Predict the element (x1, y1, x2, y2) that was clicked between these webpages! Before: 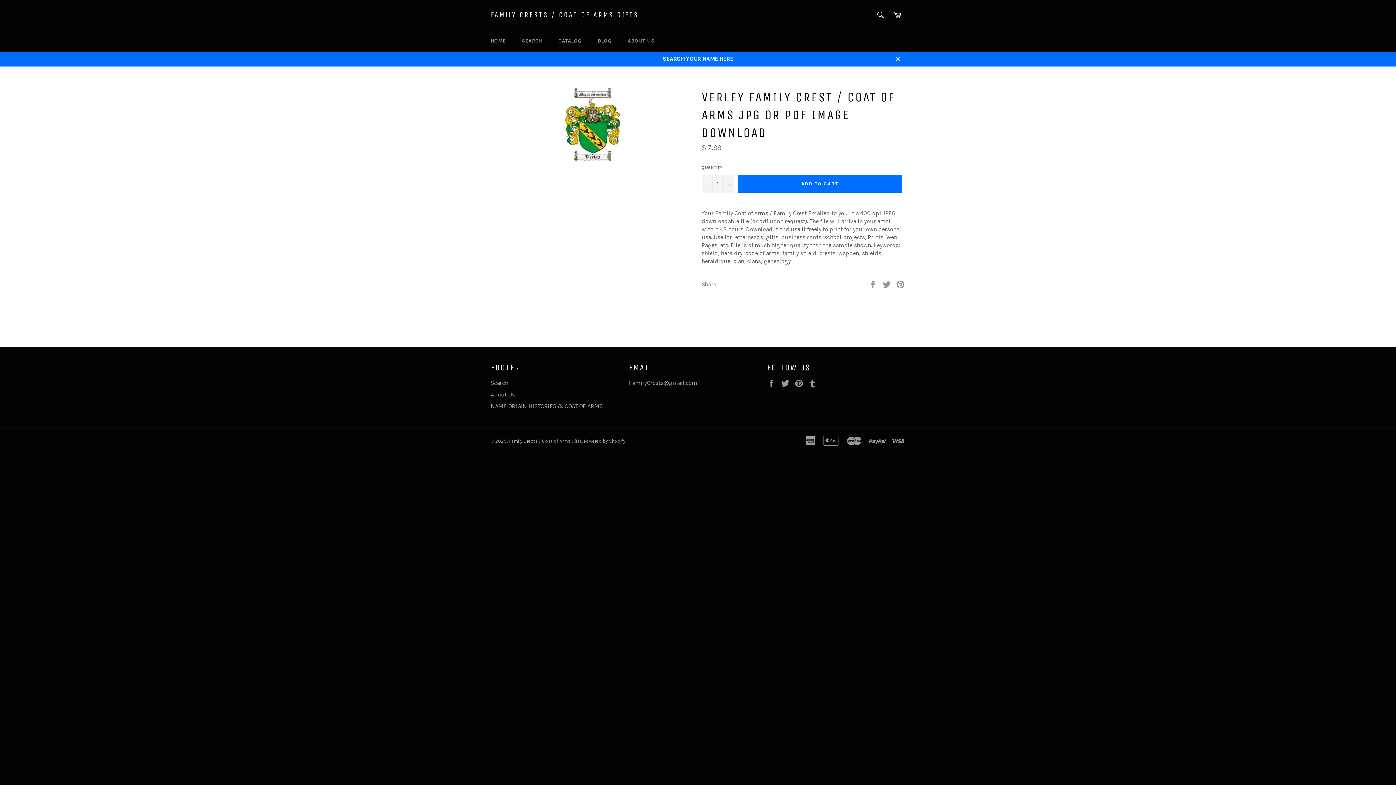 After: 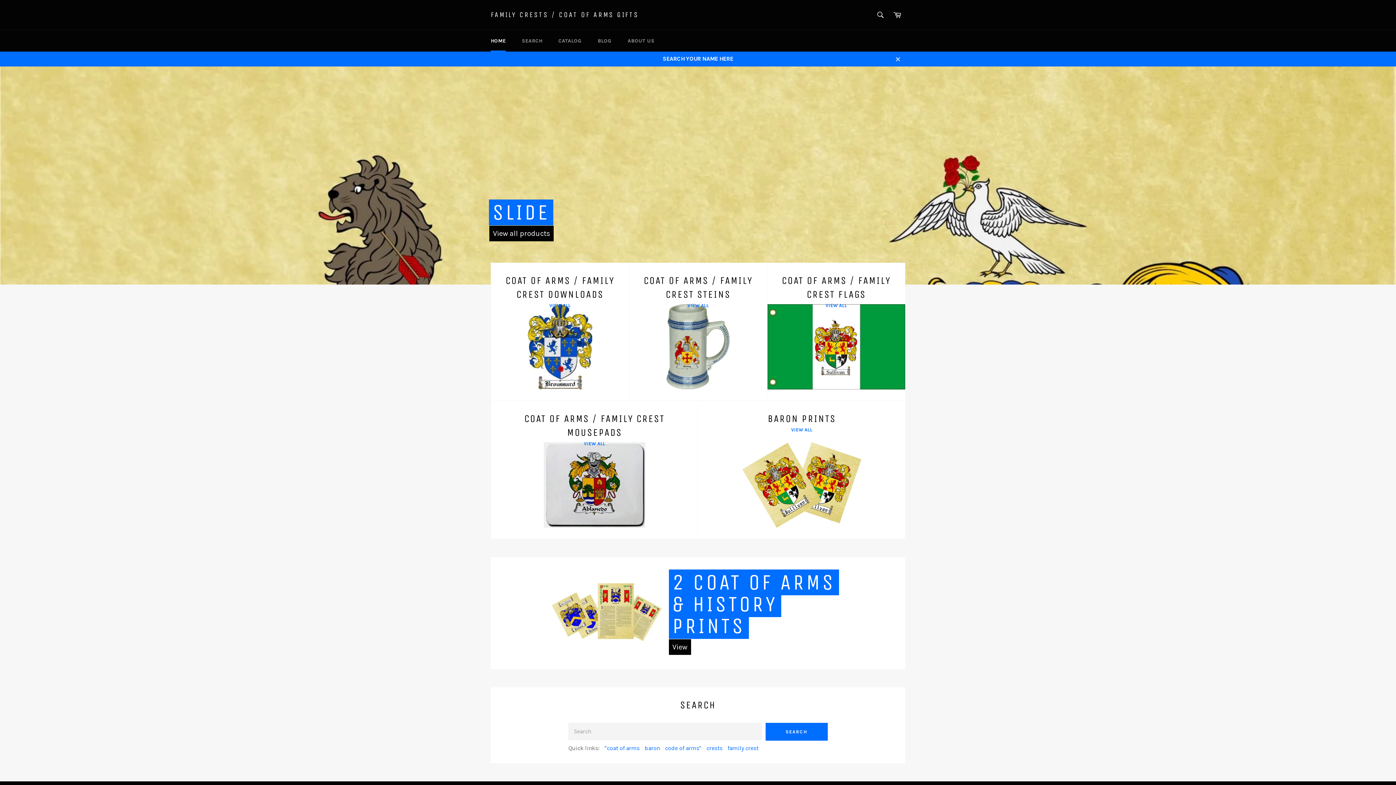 Action: bbox: (490, 9, 639, 19) label: FAMILY CRESTS / COAT OF ARMS GIFTS